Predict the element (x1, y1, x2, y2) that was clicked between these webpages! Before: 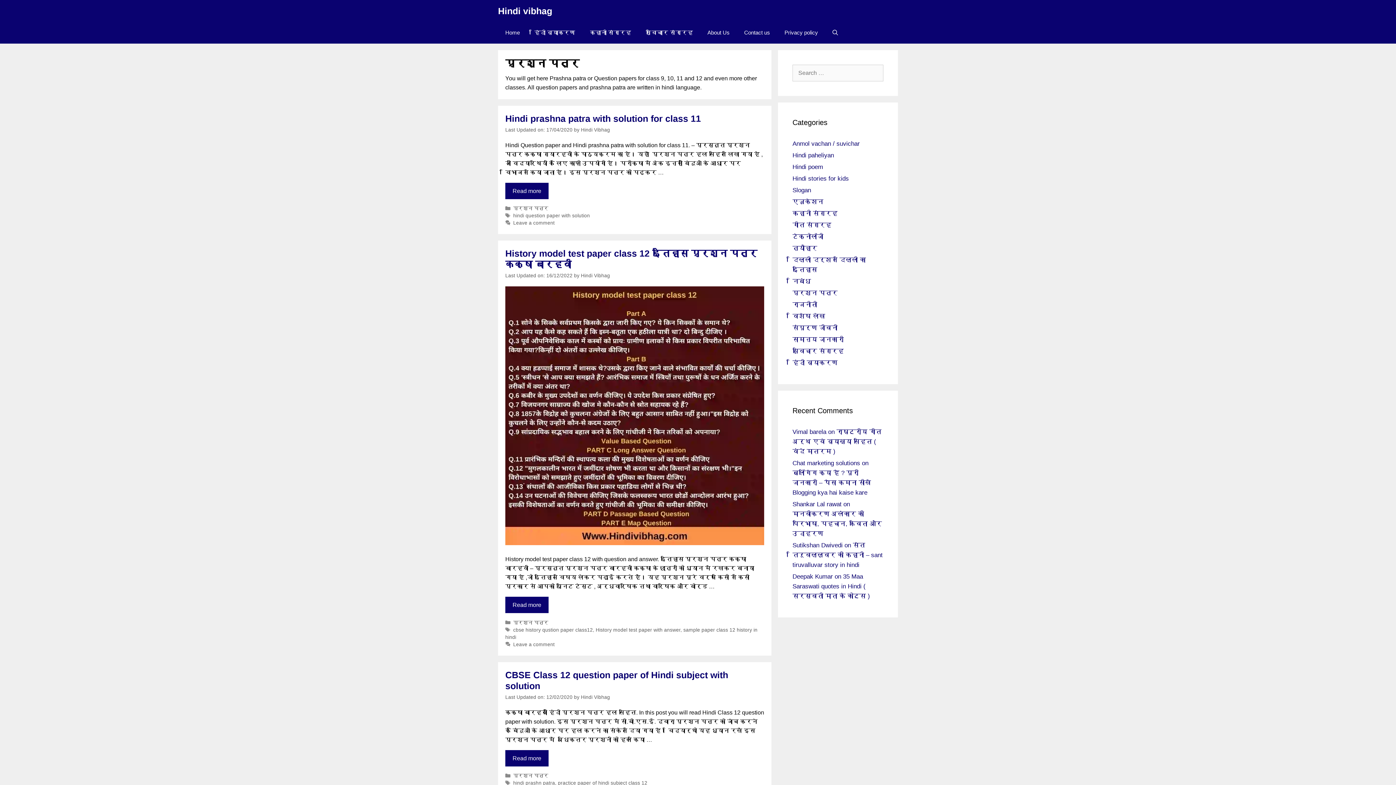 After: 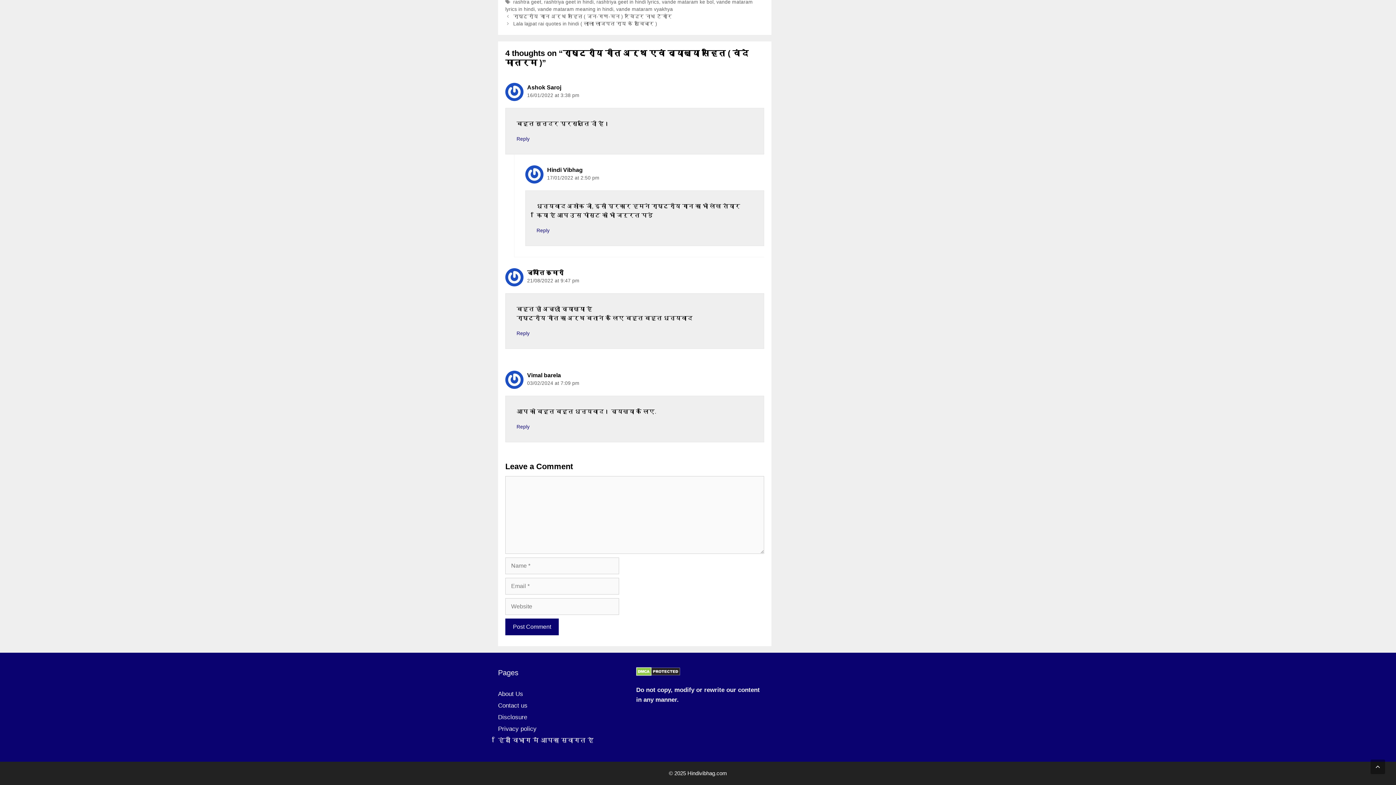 Action: bbox: (792, 428, 881, 455) label: राष्ट्रीय गीत अर्थ एवं व्याख्या सहित ( वंदे मातरम )